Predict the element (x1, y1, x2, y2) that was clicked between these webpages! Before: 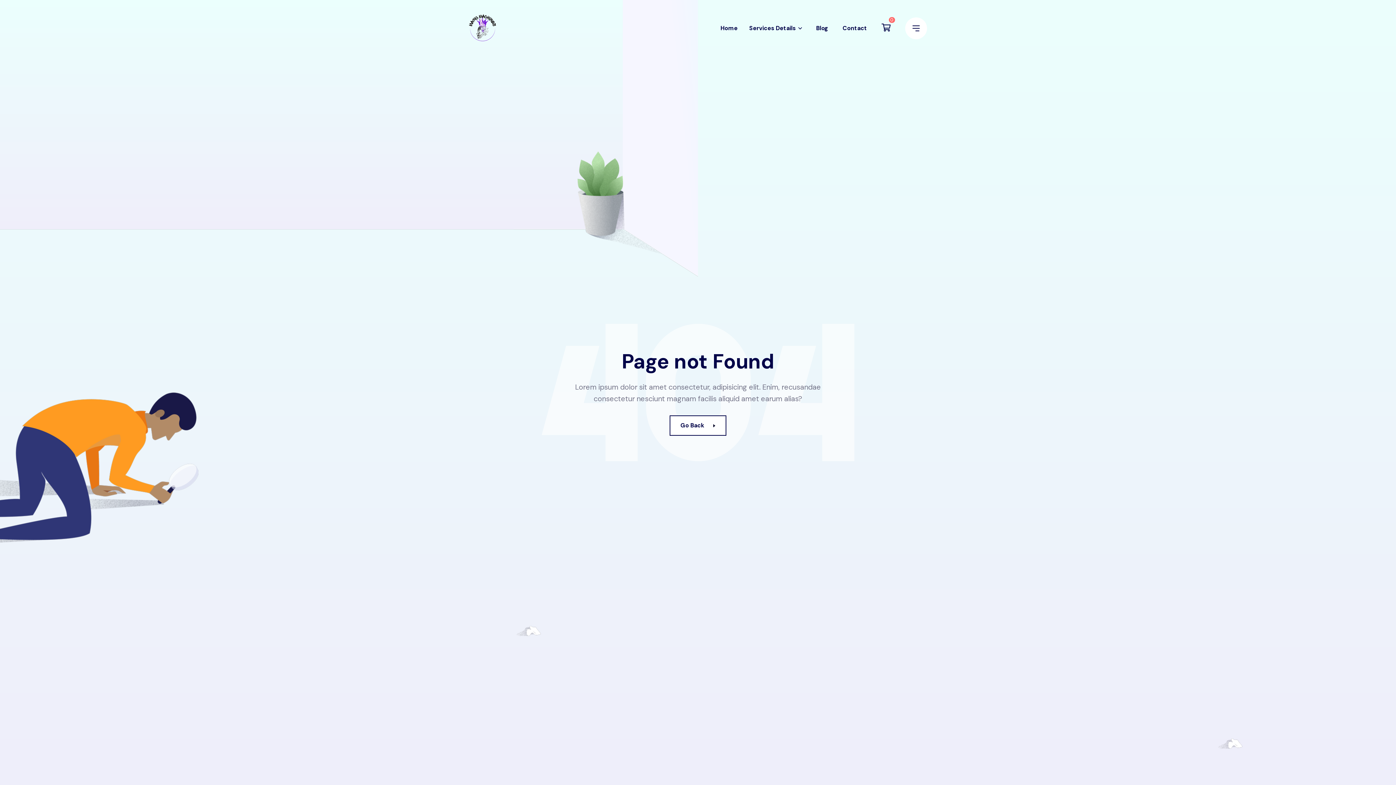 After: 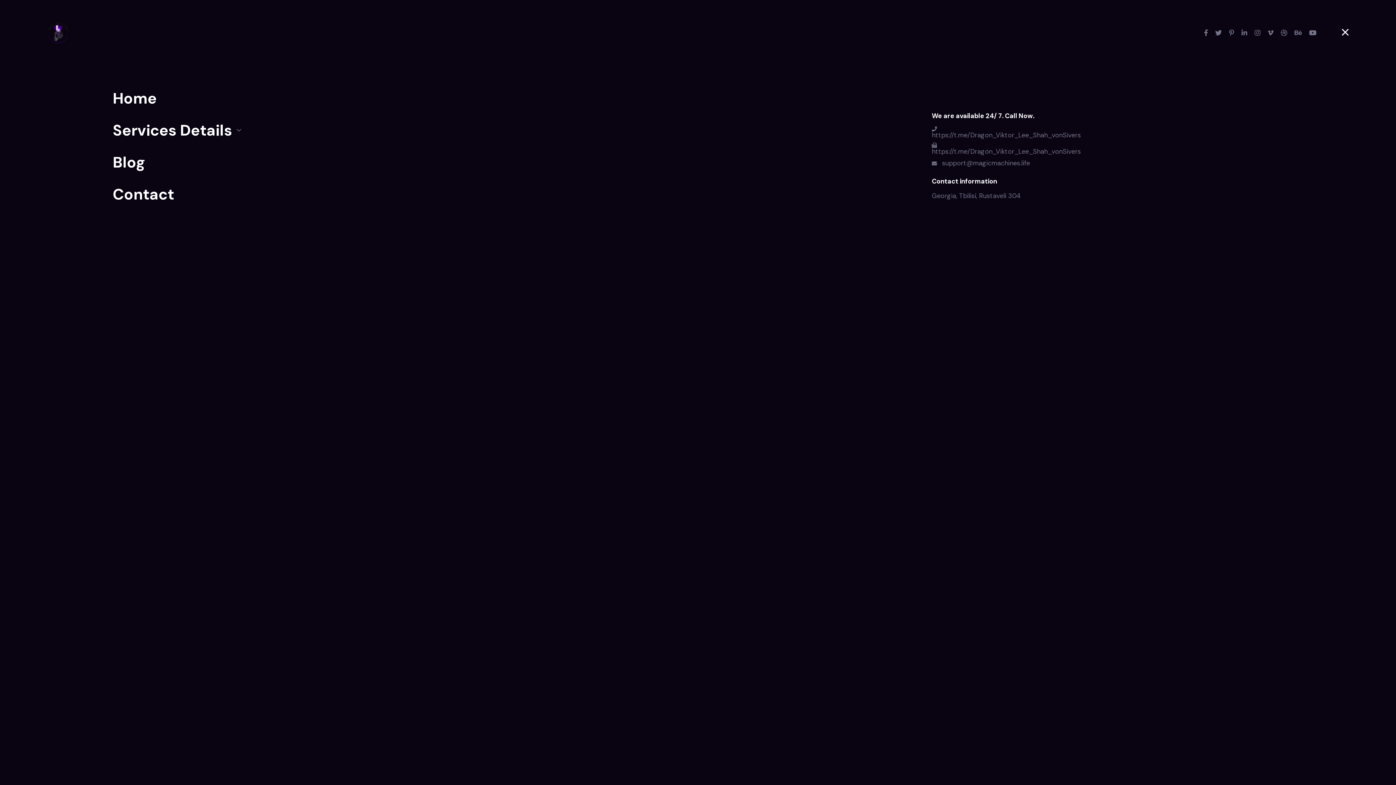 Action: bbox: (905, 17, 927, 39)